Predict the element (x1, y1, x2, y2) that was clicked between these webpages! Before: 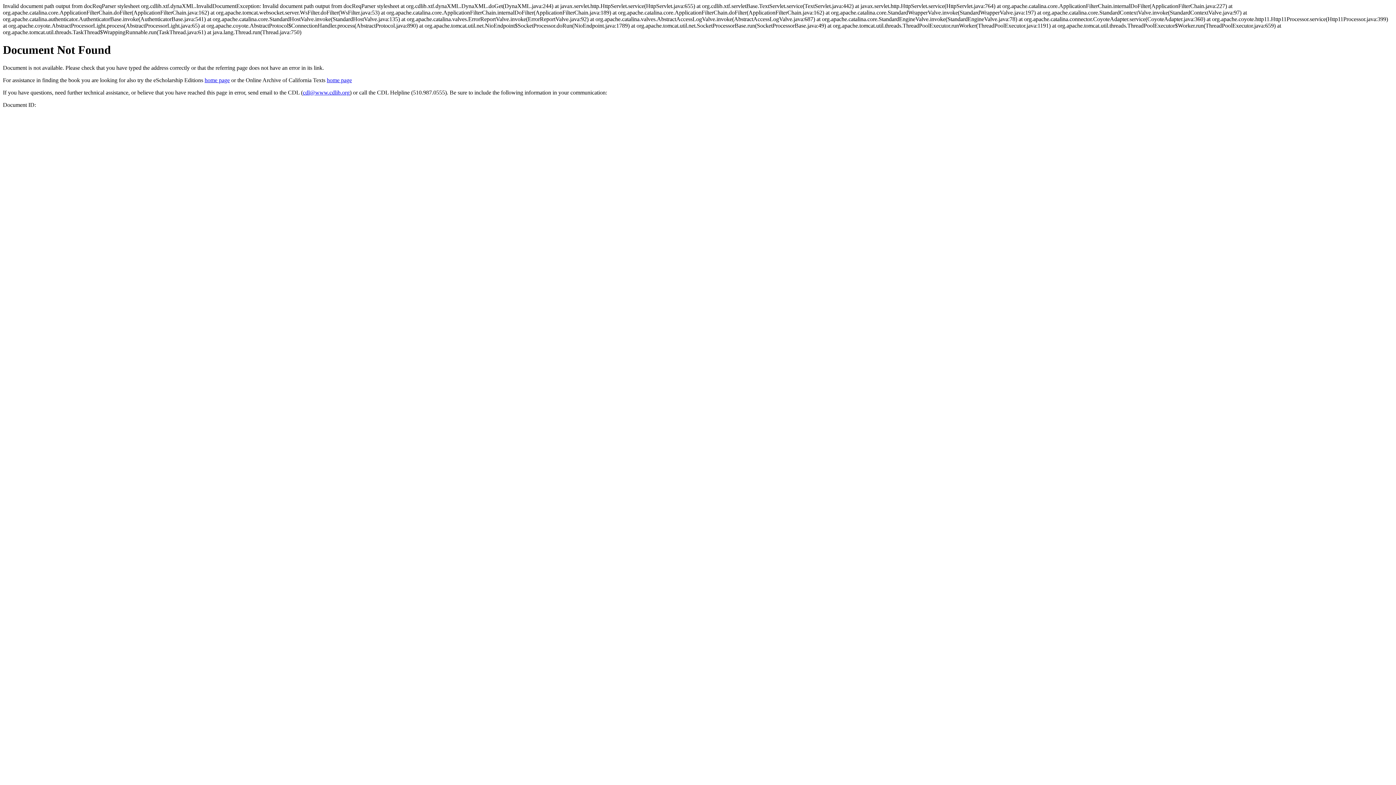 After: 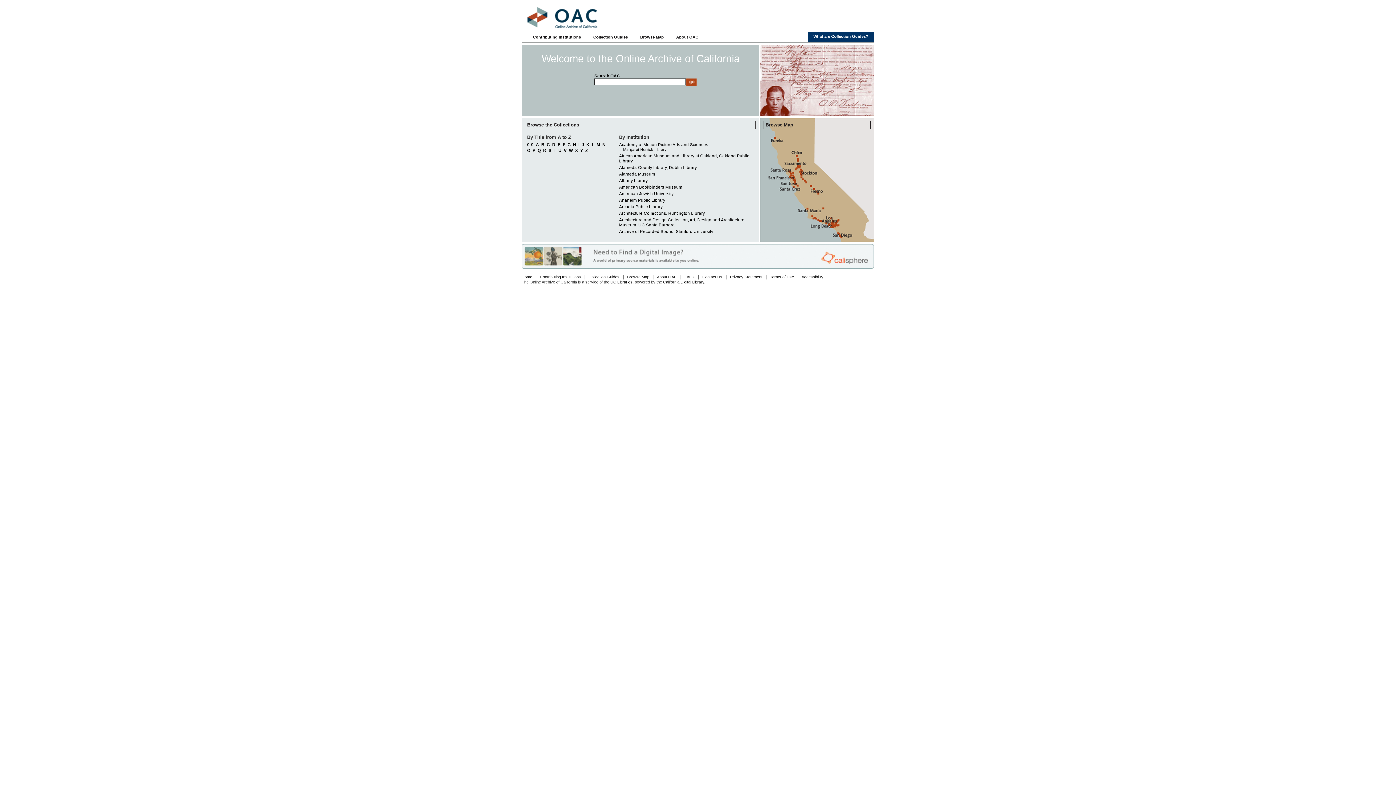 Action: label: home page bbox: (326, 77, 352, 83)